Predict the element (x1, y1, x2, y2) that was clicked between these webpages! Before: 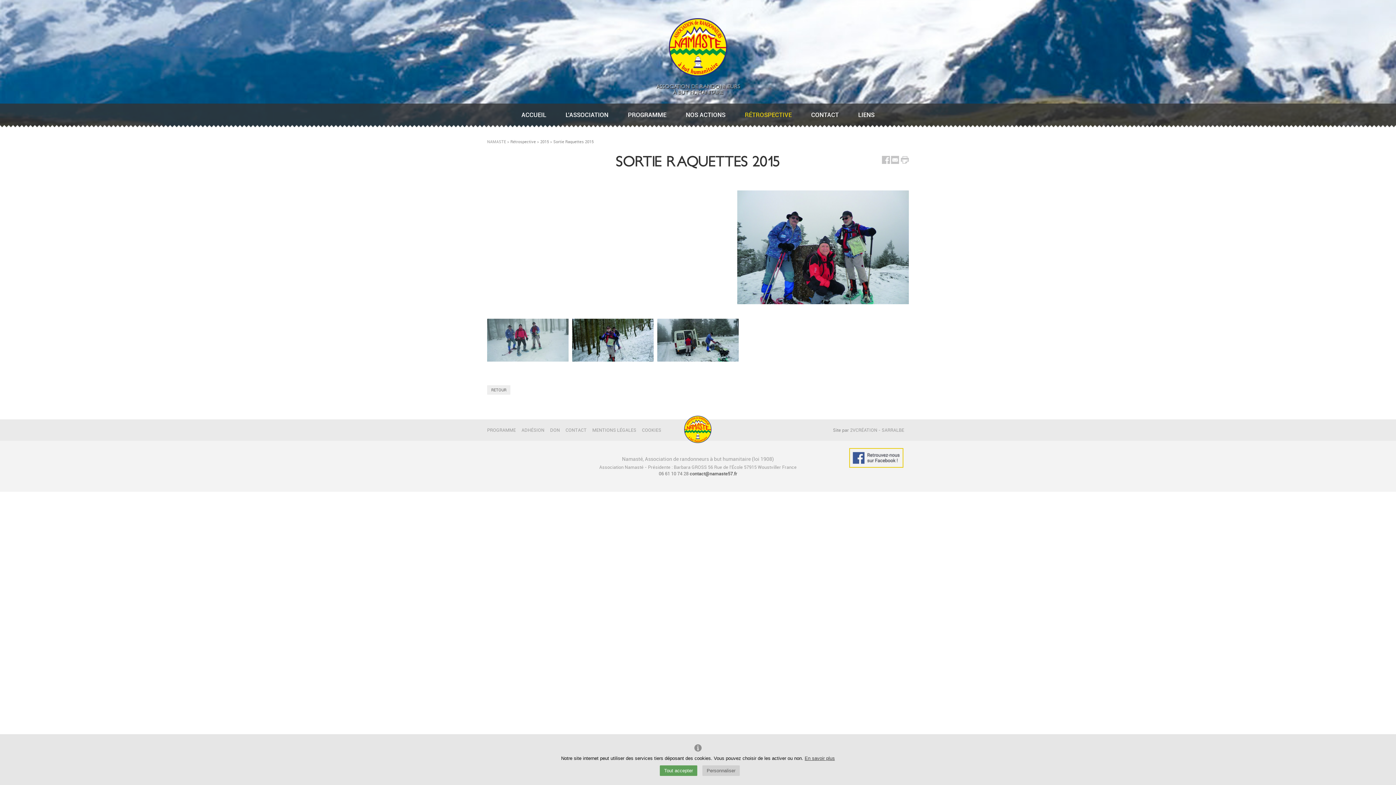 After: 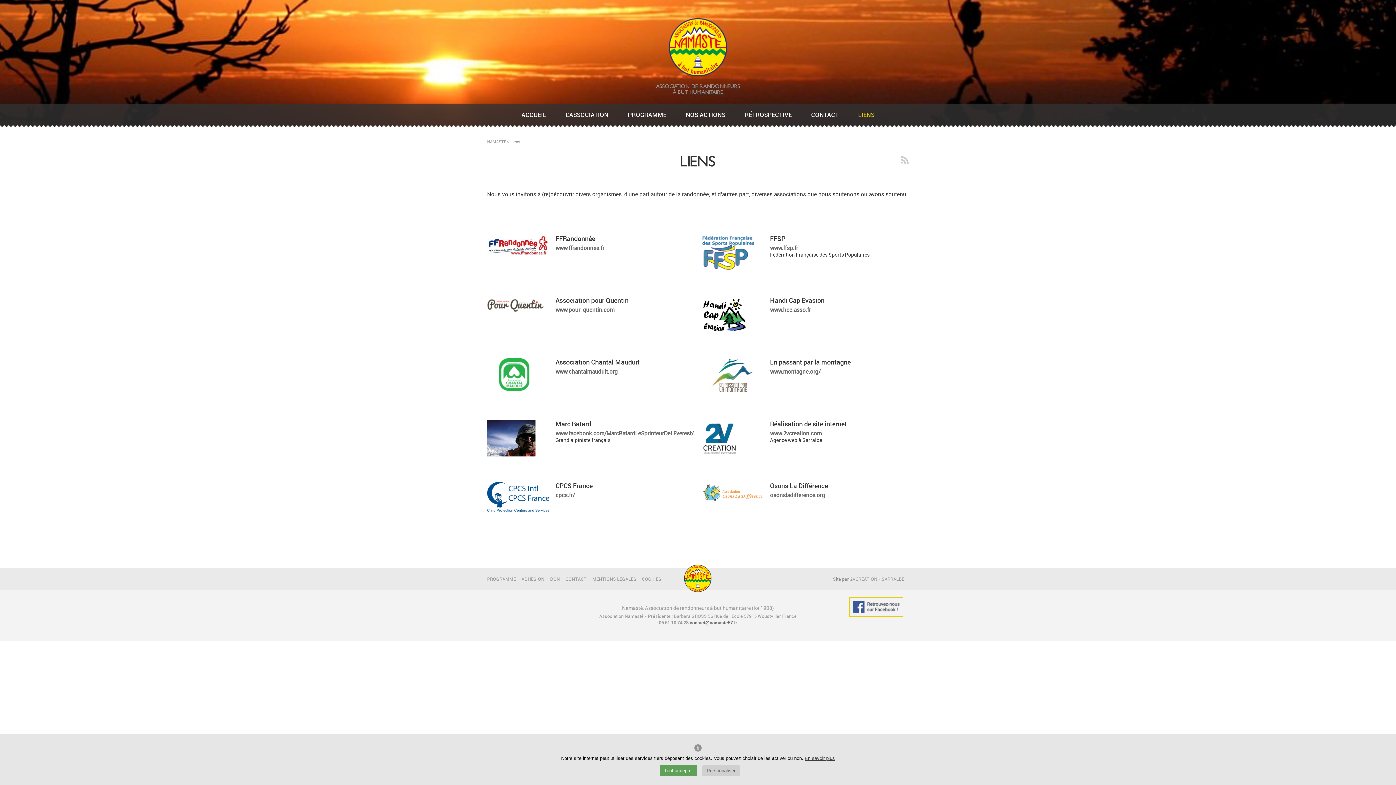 Action: label: LIENS bbox: (849, 103, 883, 126)